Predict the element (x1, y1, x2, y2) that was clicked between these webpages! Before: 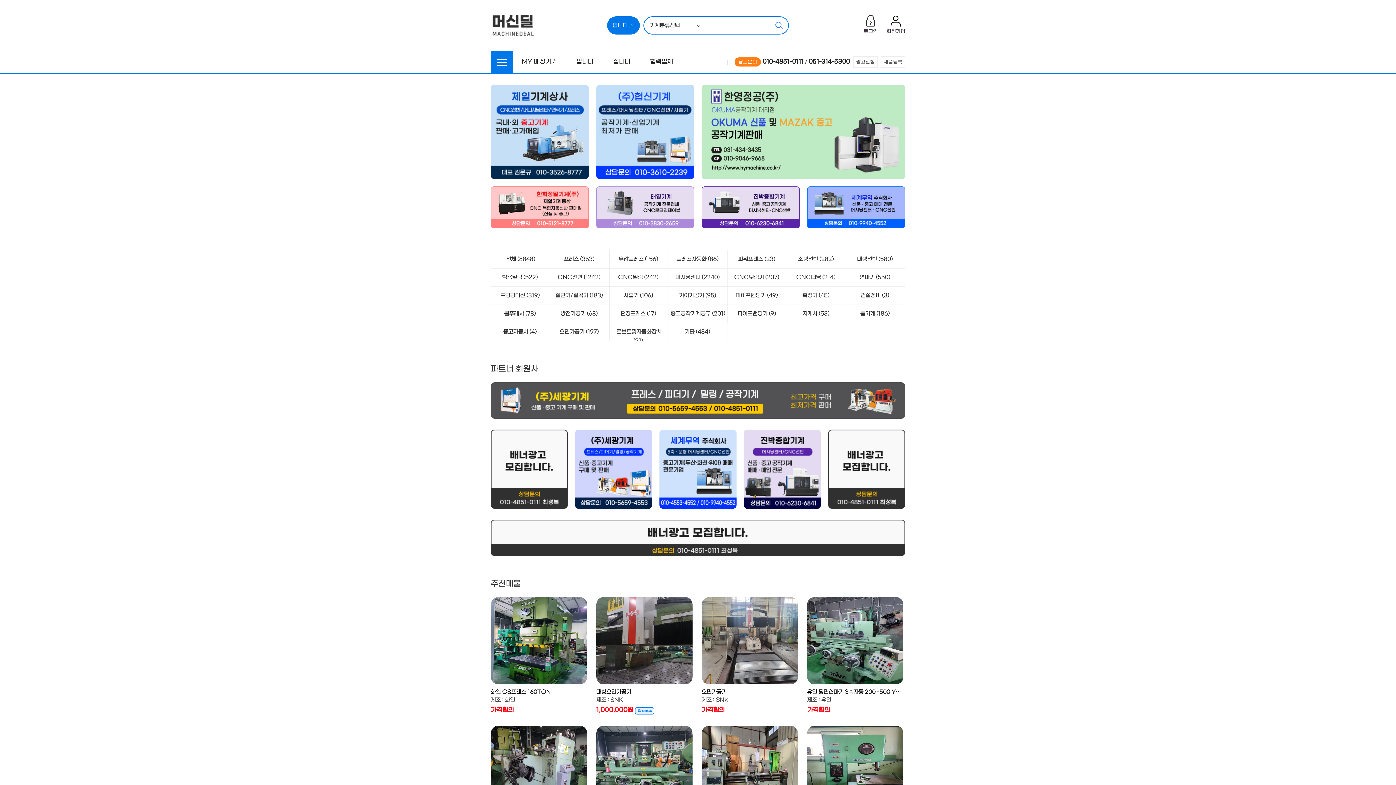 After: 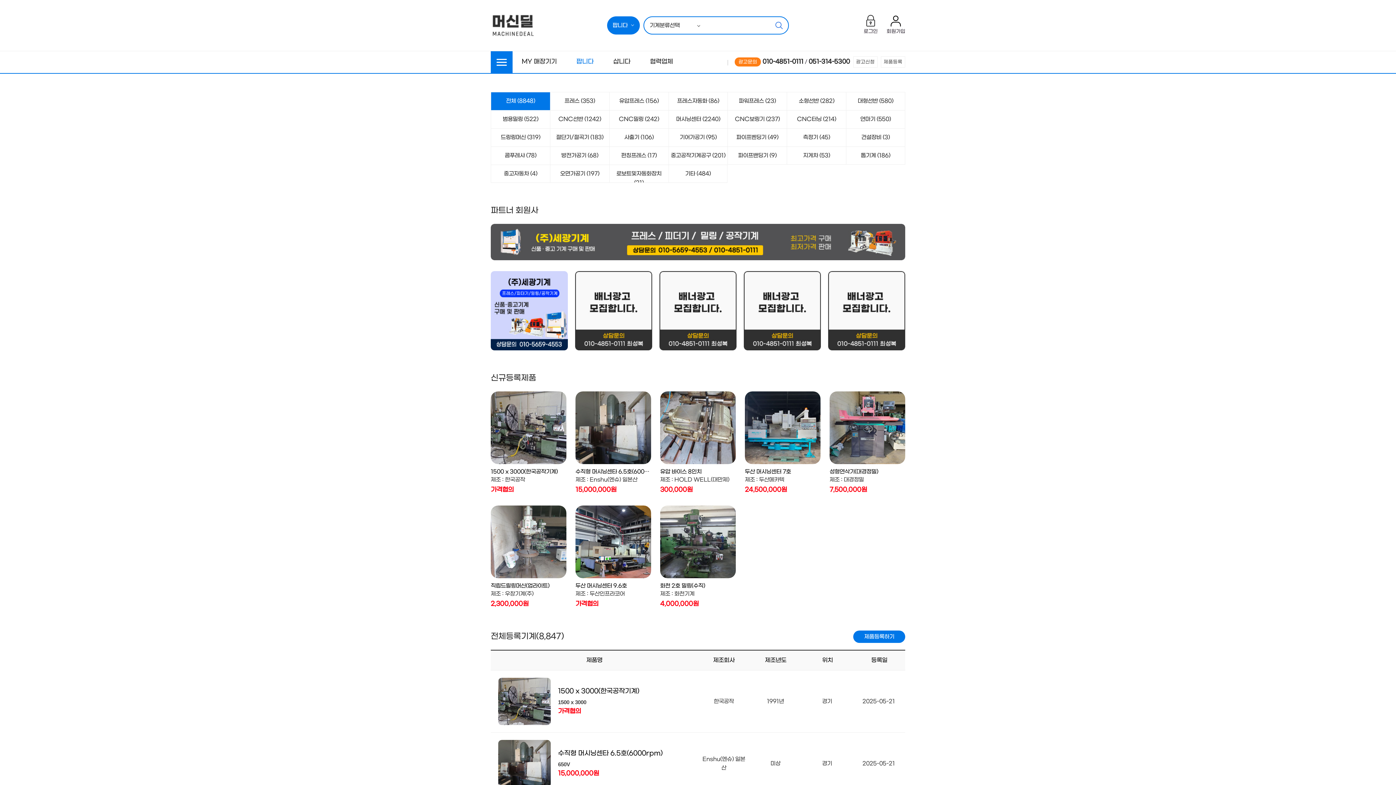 Action: label: 팝니다 bbox: (576, 58, 593, 65)